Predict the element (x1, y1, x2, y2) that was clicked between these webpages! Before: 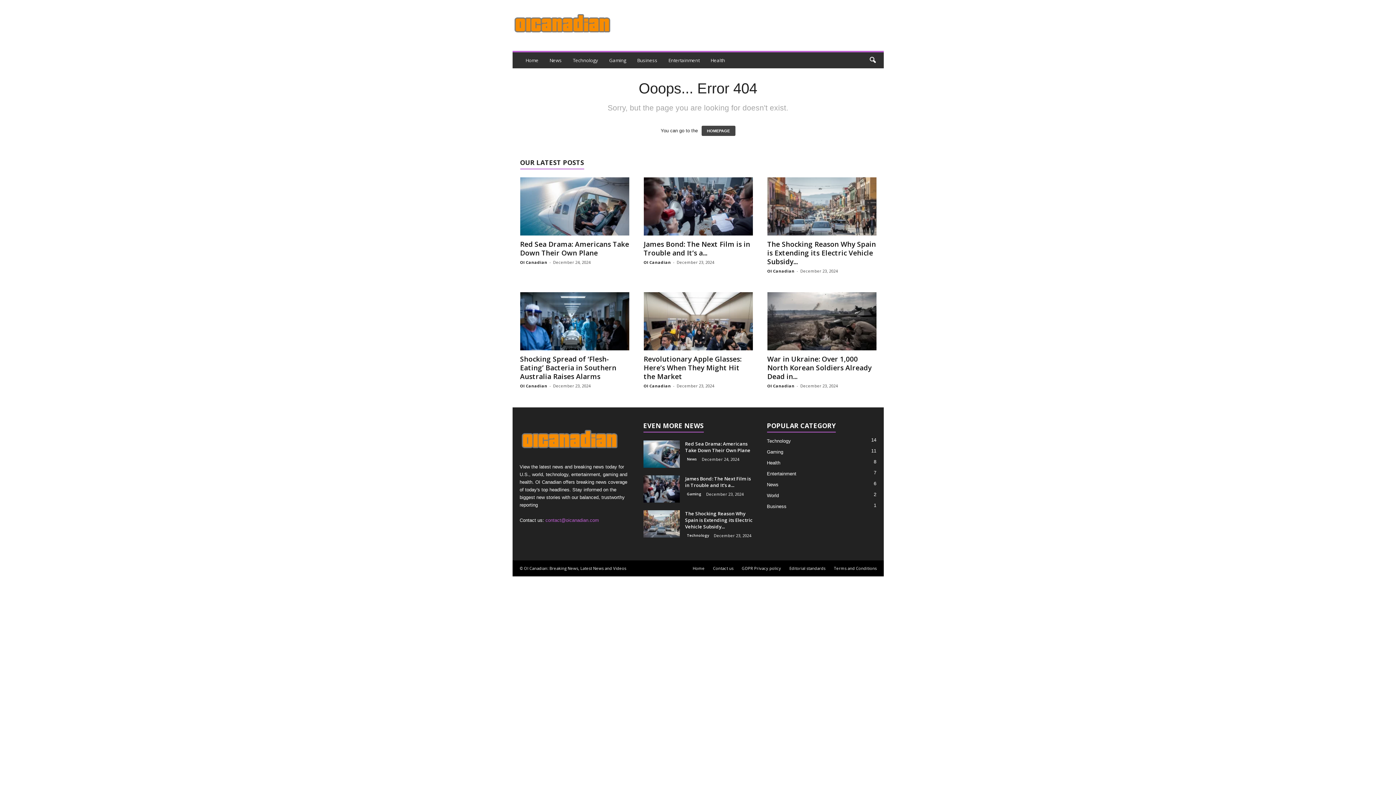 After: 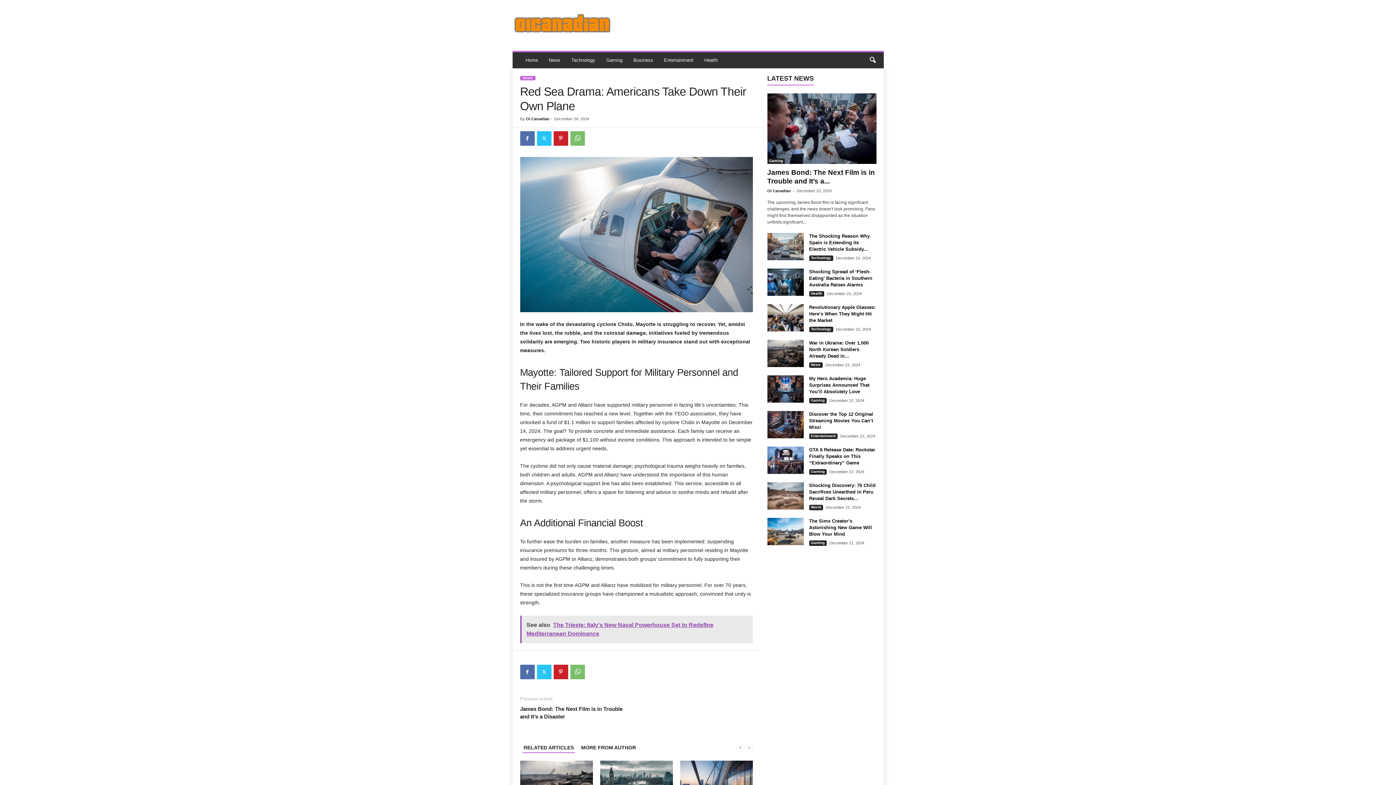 Action: bbox: (643, 440, 679, 468)